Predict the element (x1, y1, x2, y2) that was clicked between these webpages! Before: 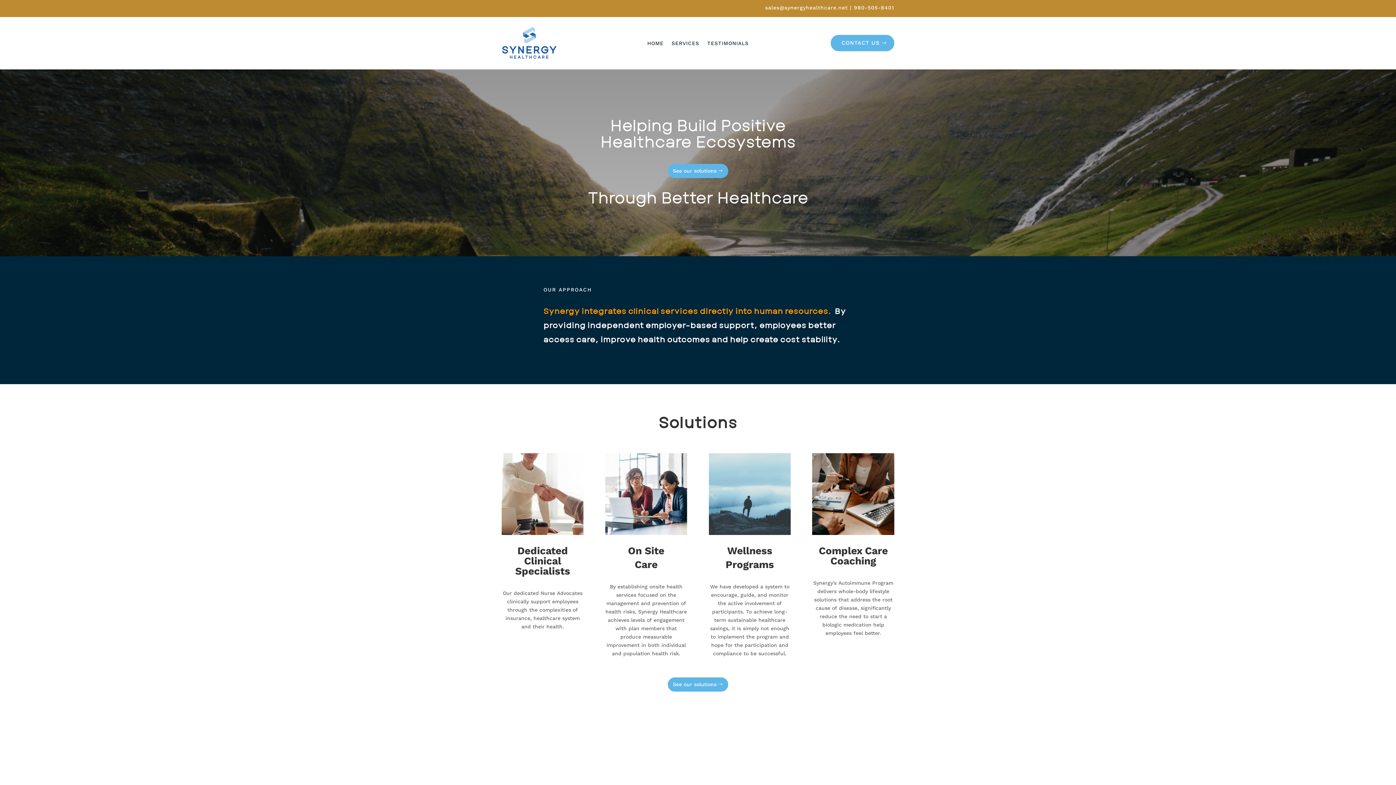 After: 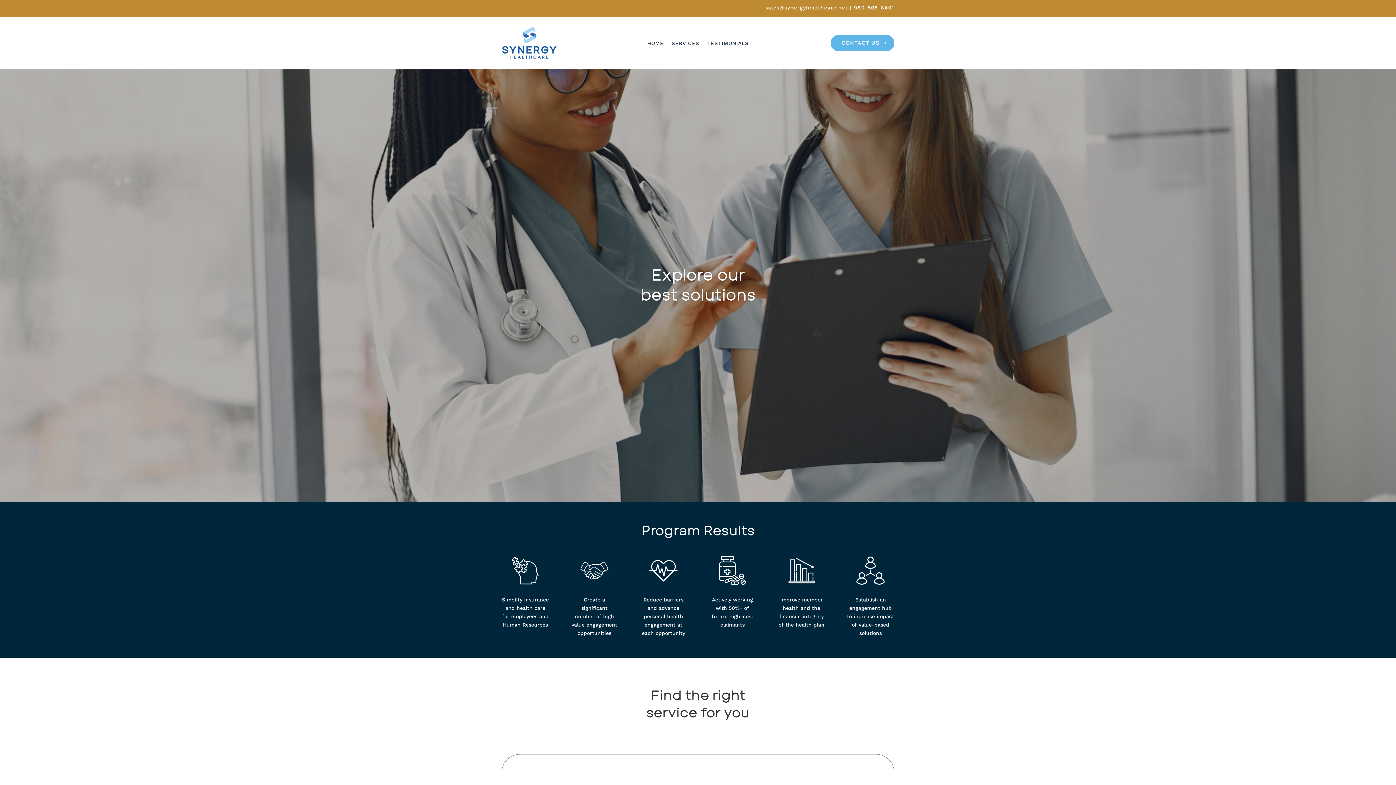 Action: label: See our solutions bbox: (668, 677, 728, 692)